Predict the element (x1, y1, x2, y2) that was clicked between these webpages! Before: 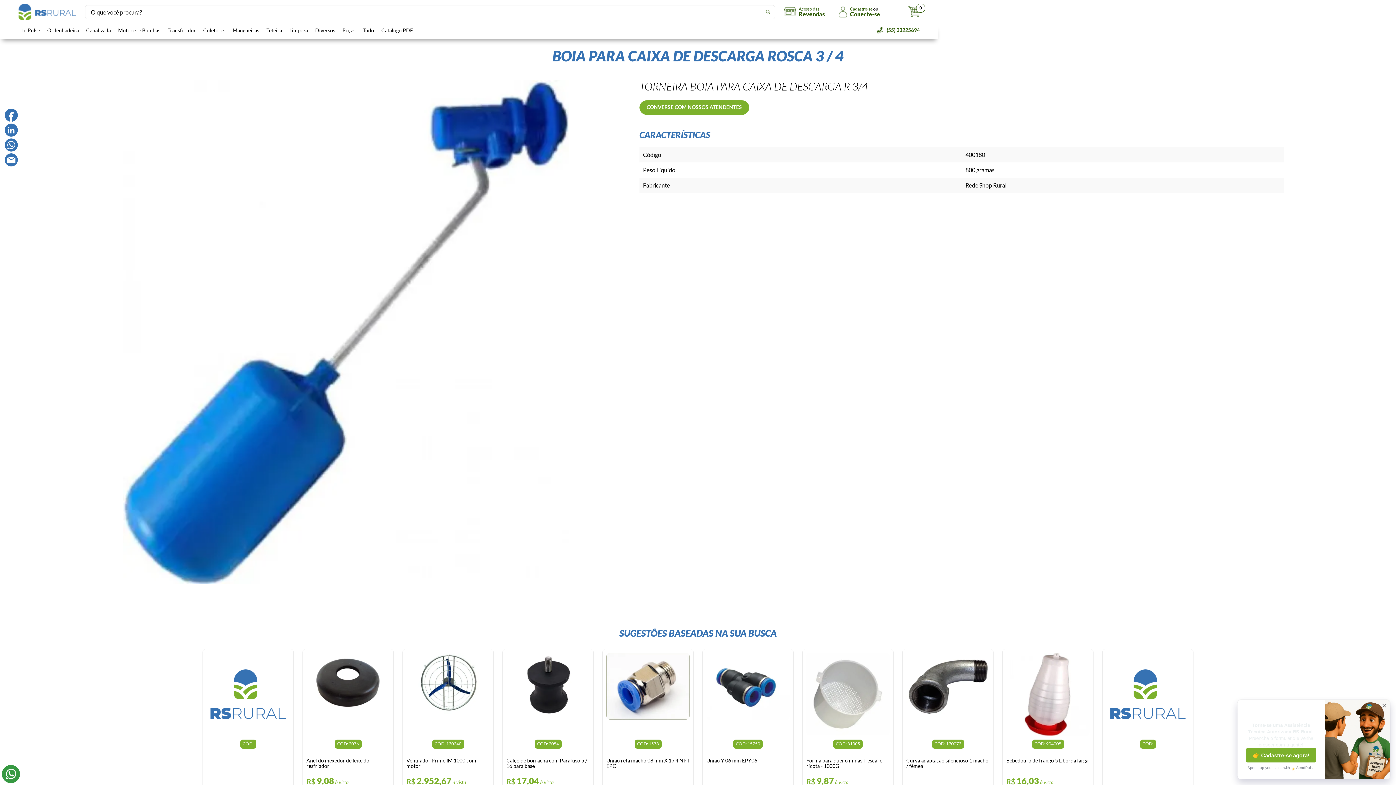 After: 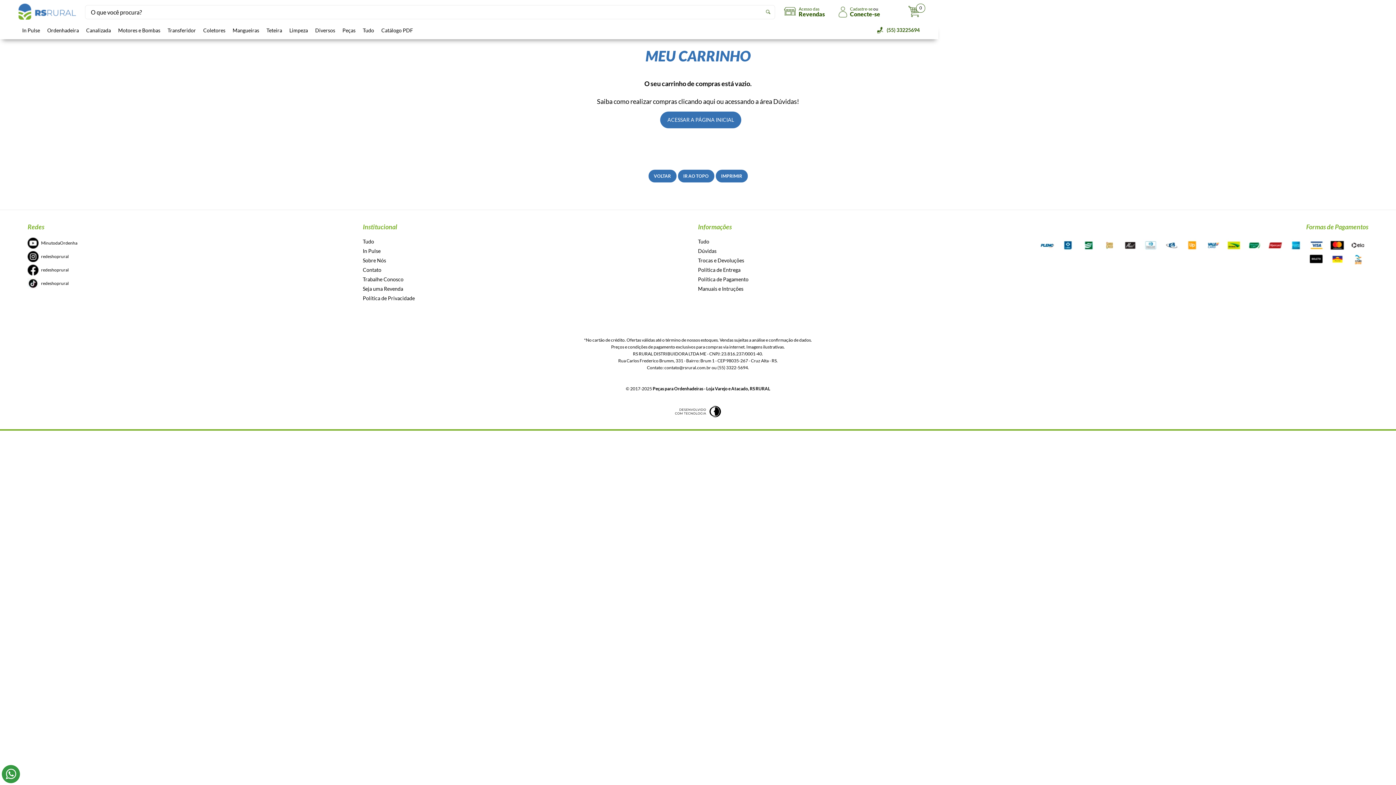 Action: bbox: (919, 5, 922, 10) label: 0